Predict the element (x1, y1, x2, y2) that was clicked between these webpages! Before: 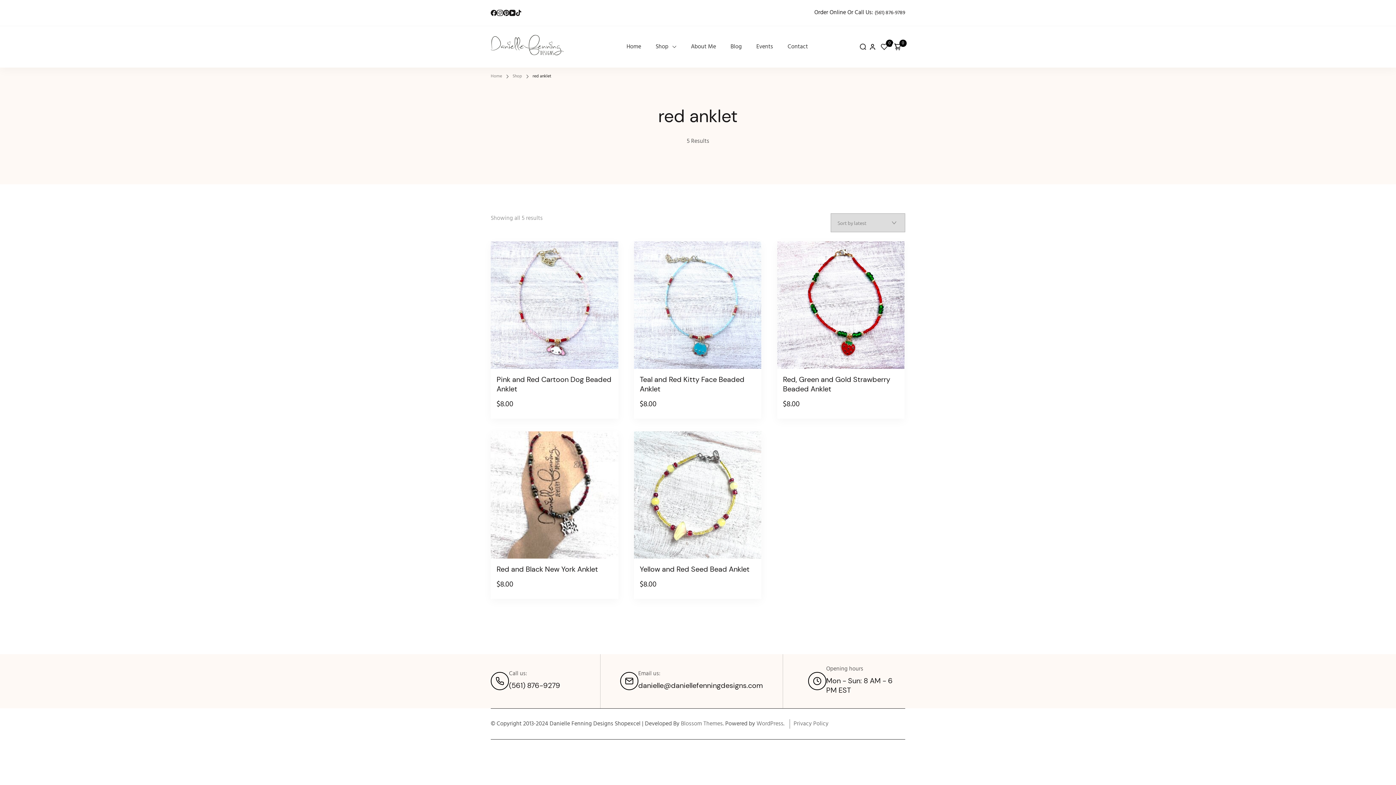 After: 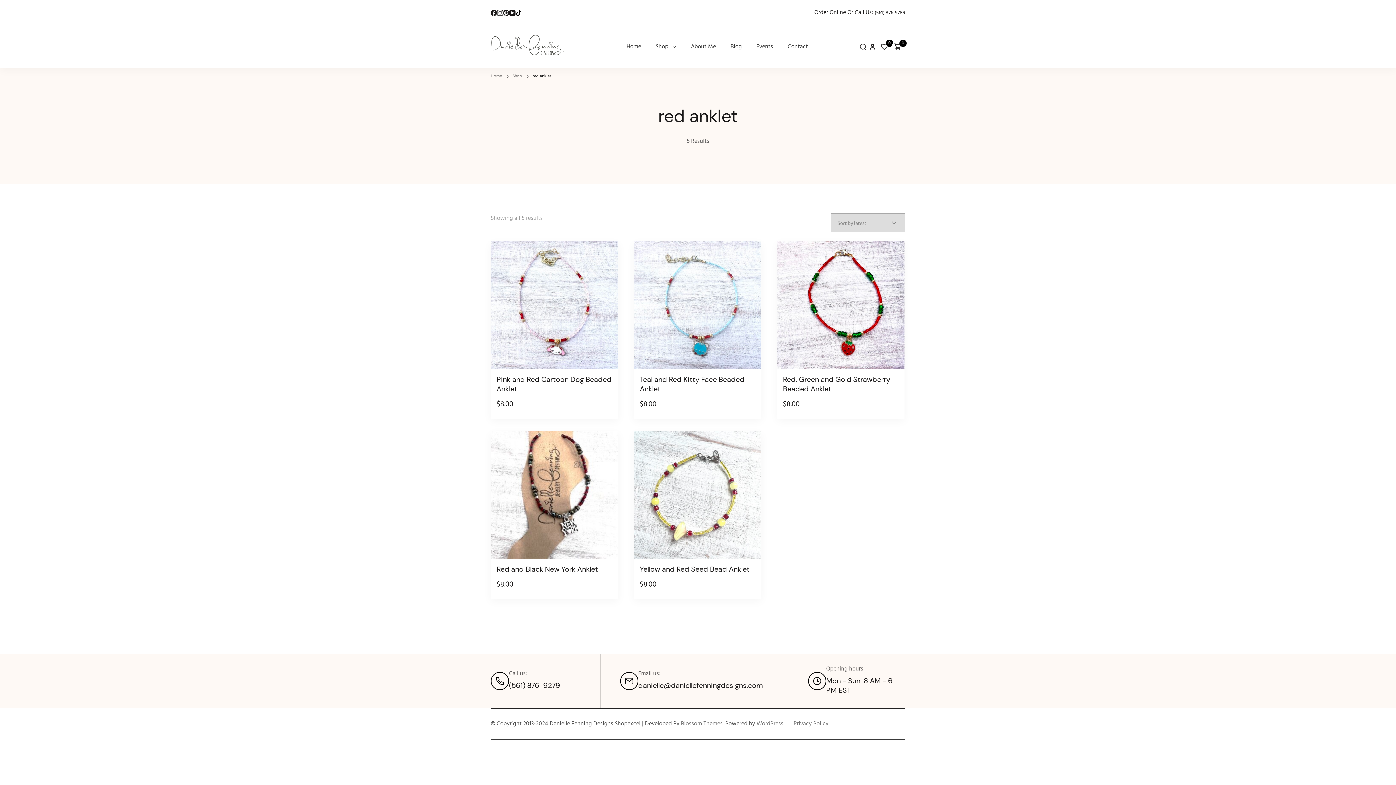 Action: bbox: (515, 9, 521, 16)